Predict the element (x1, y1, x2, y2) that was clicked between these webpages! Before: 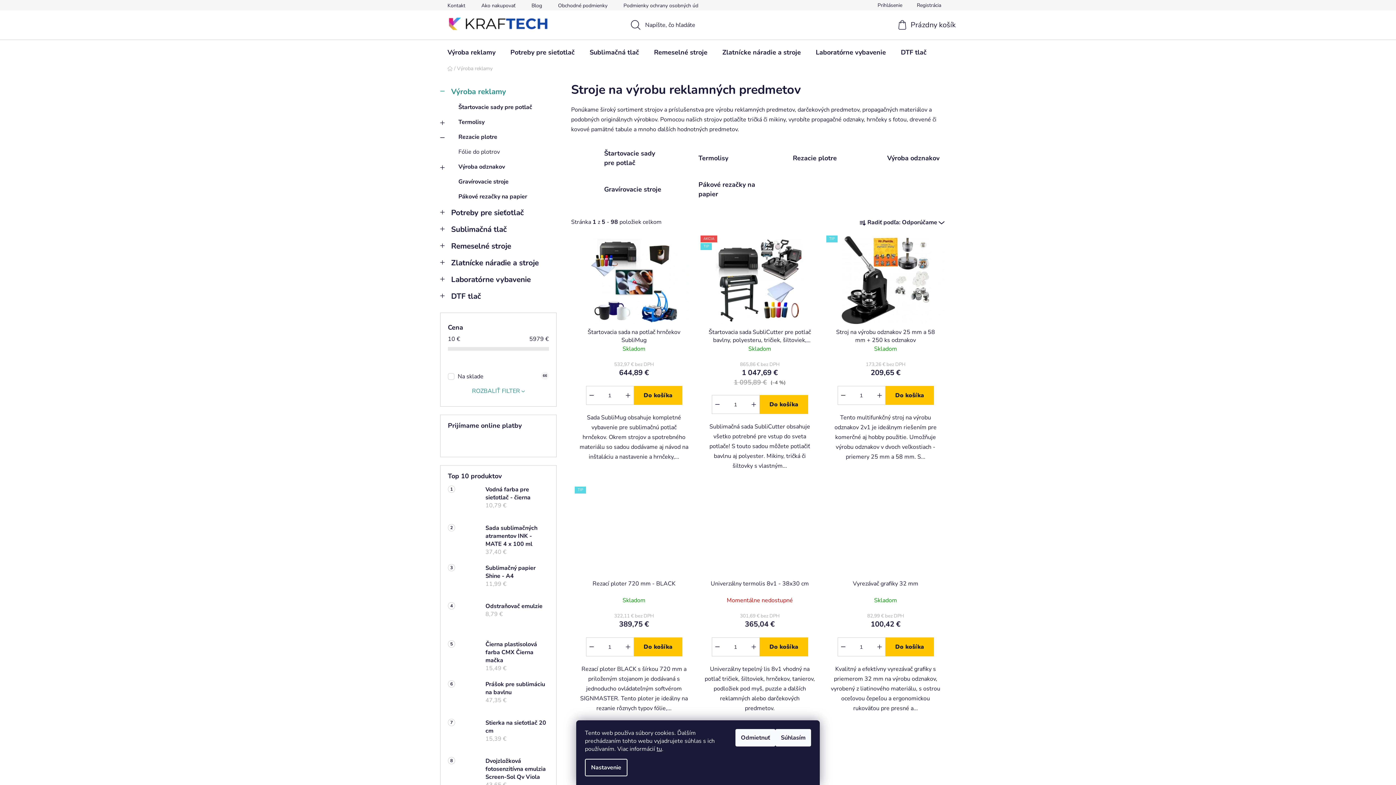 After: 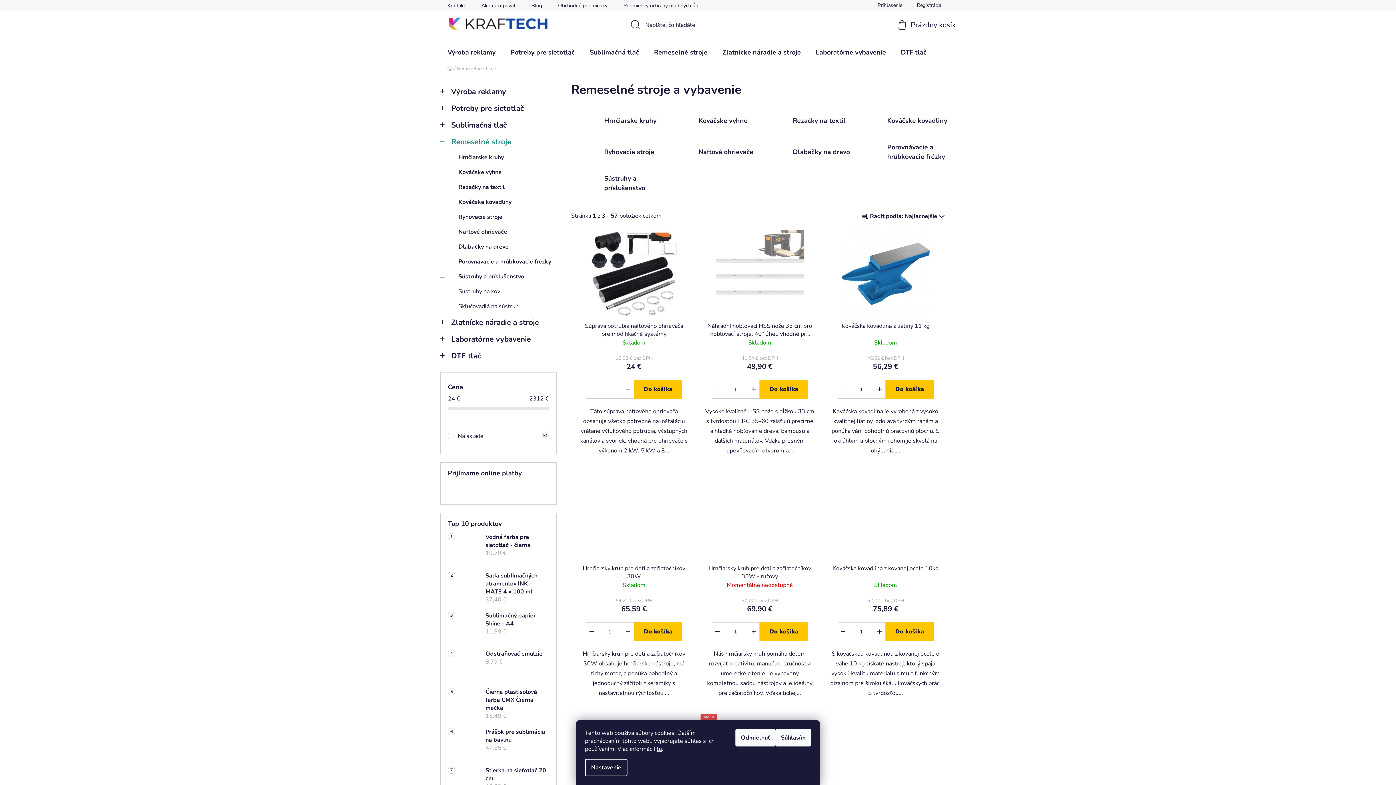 Action: label: Remeselné stroje
  bbox: (440, 237, 556, 254)